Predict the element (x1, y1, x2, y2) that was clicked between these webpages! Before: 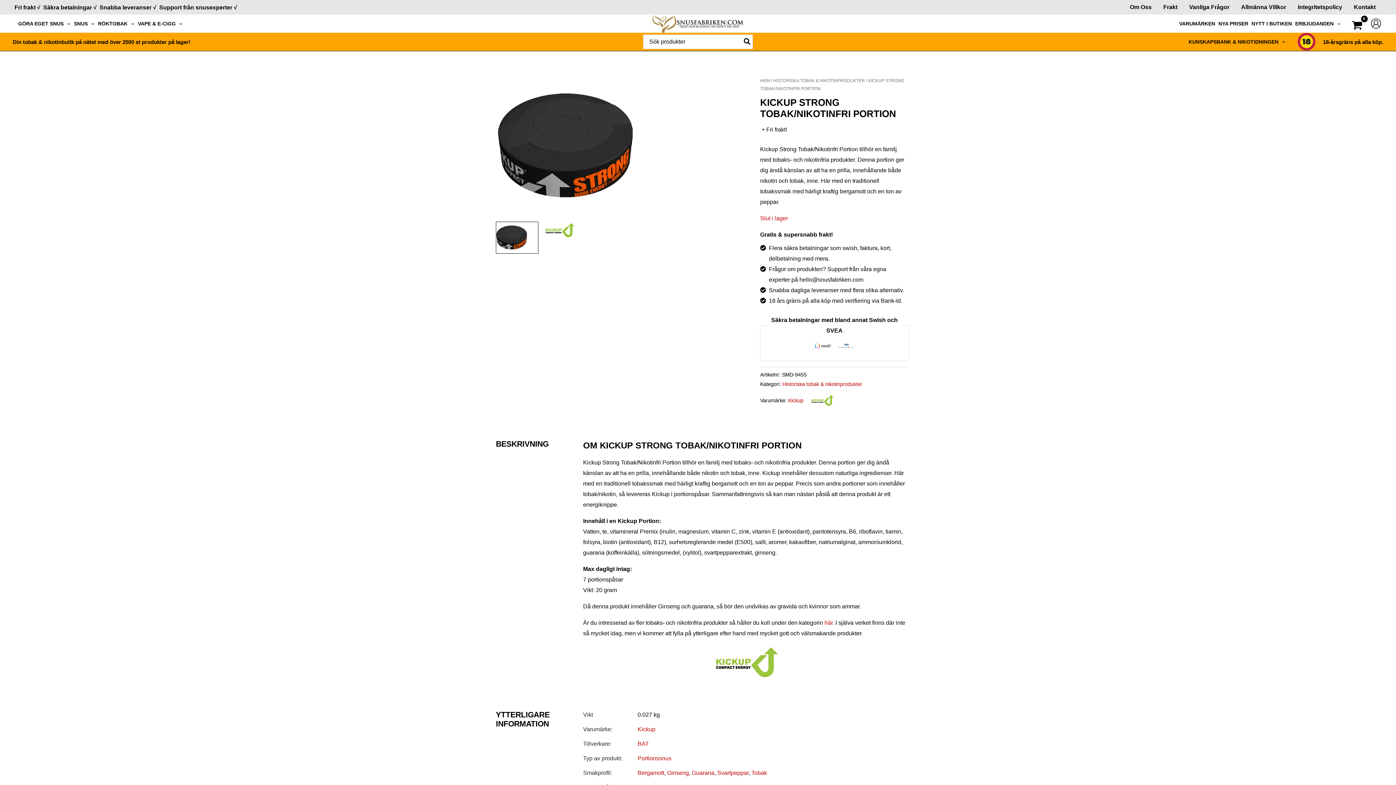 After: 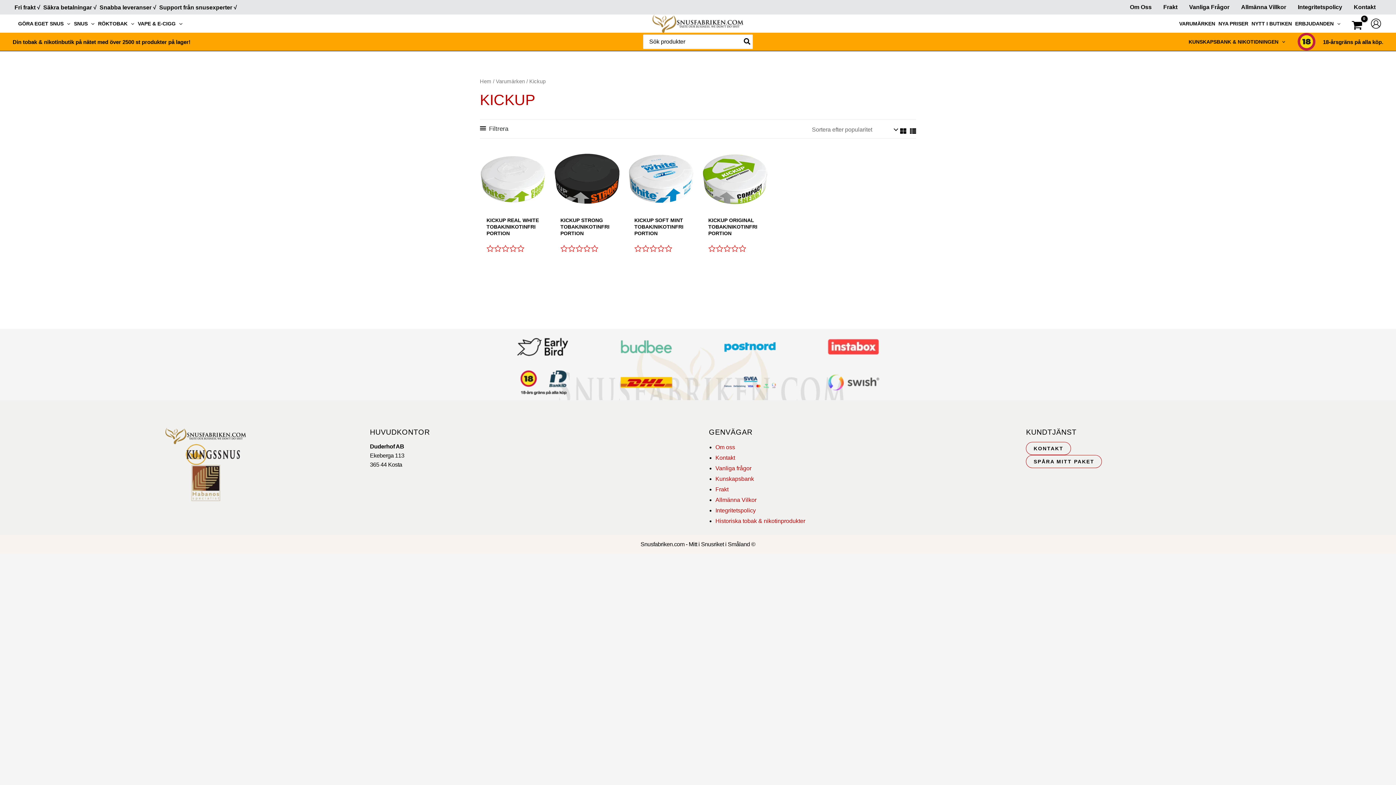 Action: bbox: (810, 389, 834, 412)